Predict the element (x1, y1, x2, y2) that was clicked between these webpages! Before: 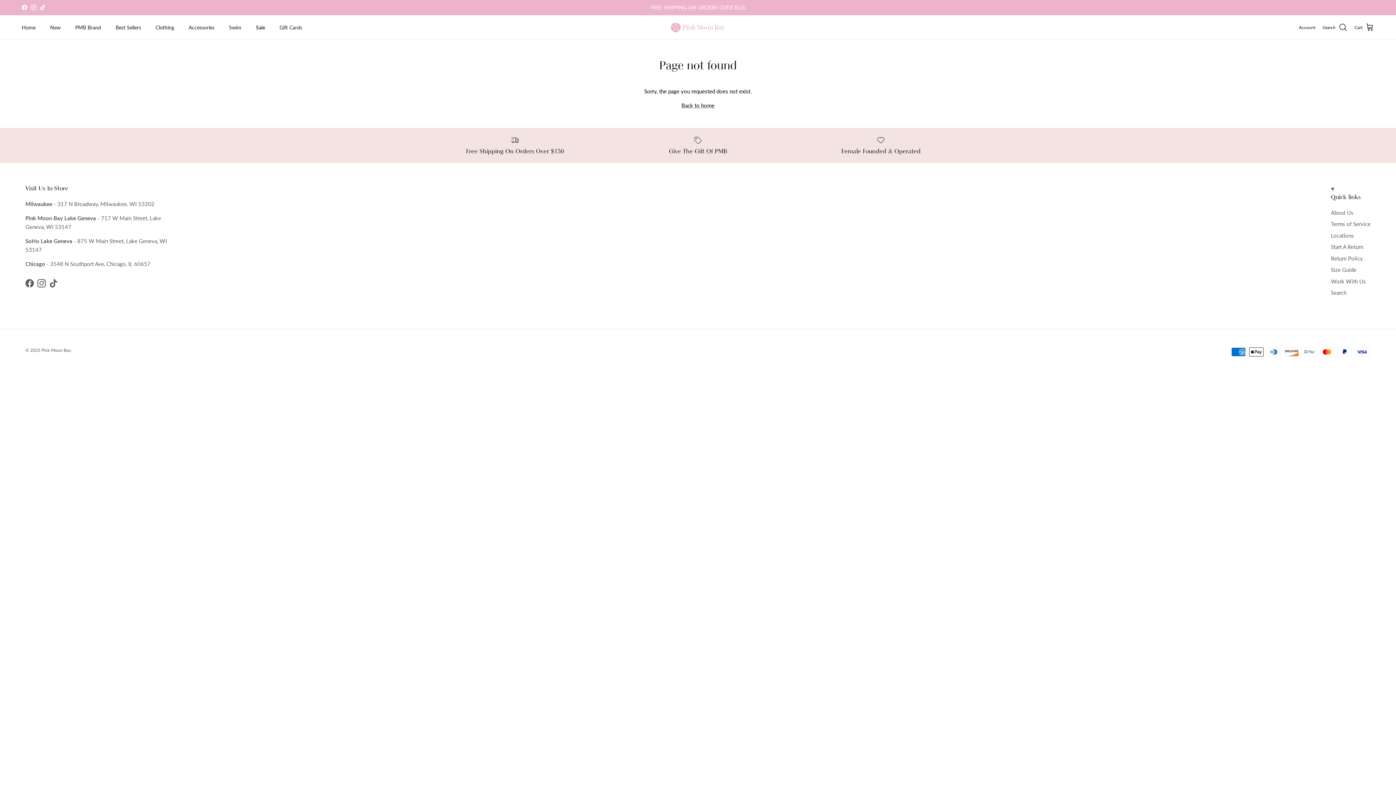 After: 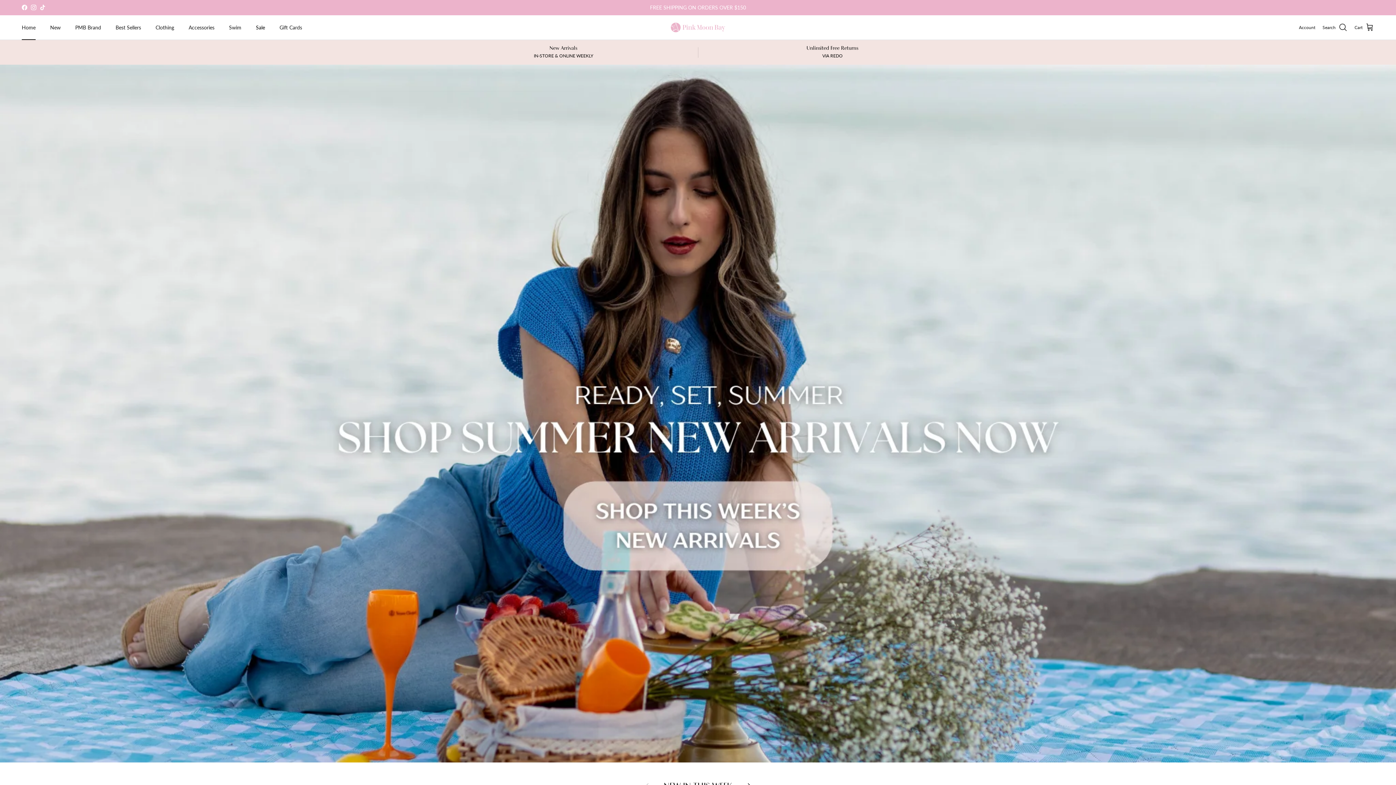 Action: bbox: (670, 22, 725, 32)